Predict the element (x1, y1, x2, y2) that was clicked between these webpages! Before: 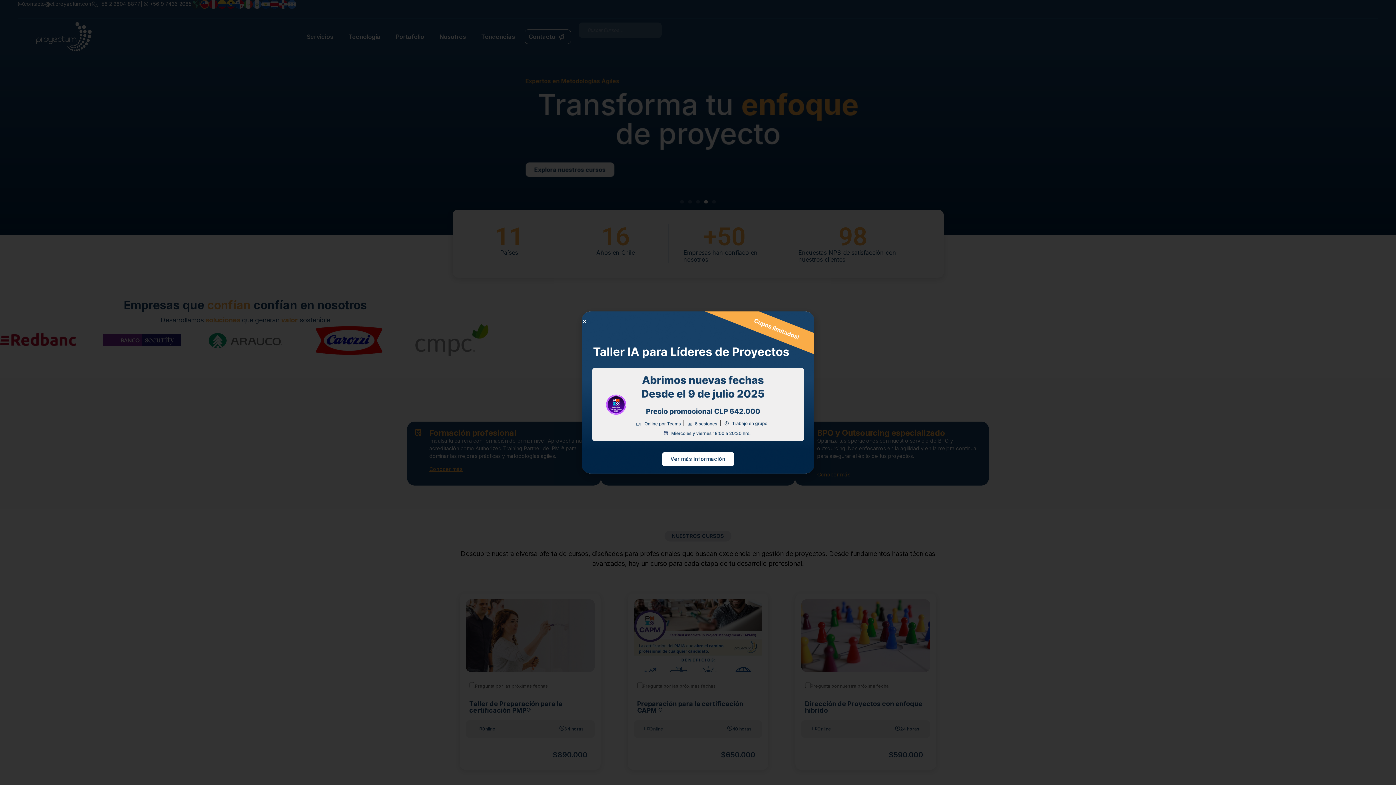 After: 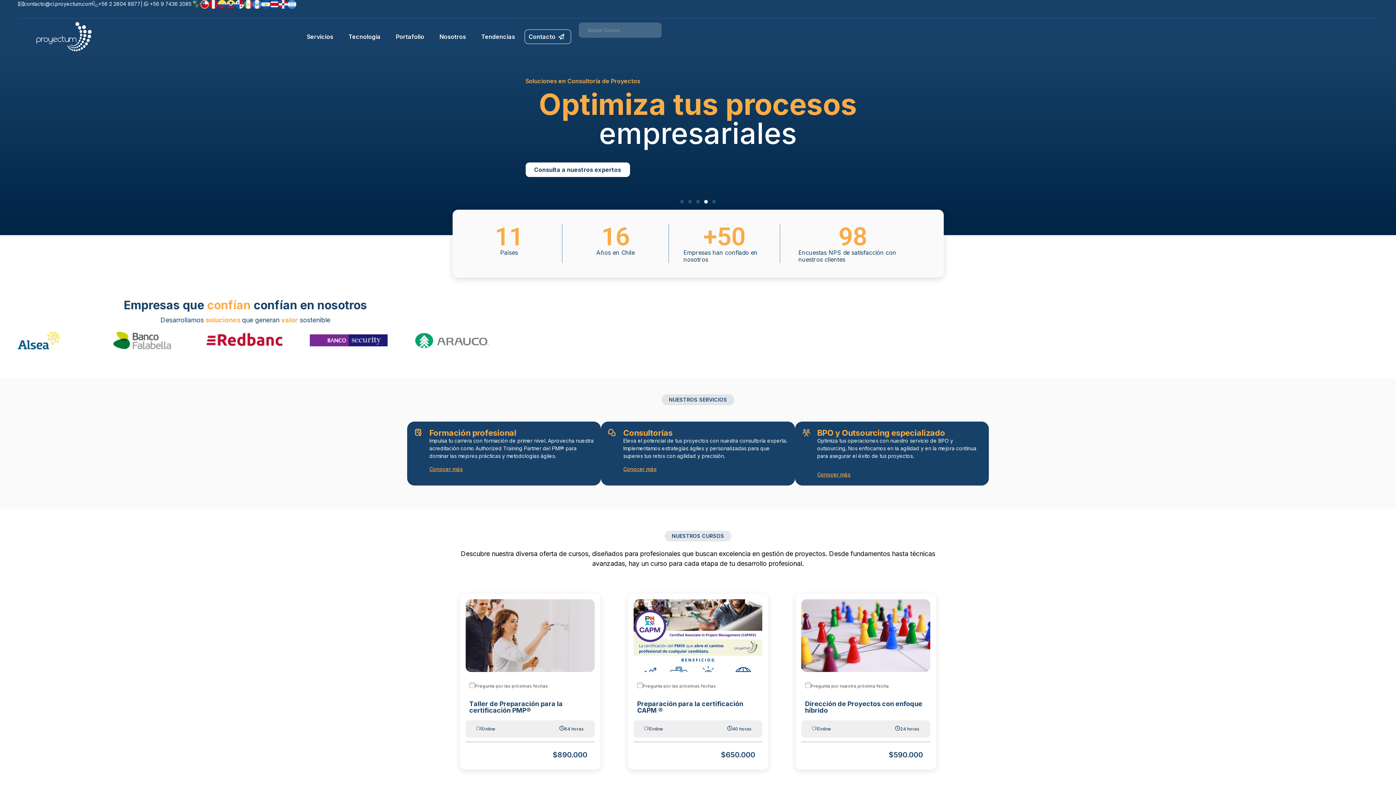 Action: bbox: (581, 318, 587, 324) label: Close